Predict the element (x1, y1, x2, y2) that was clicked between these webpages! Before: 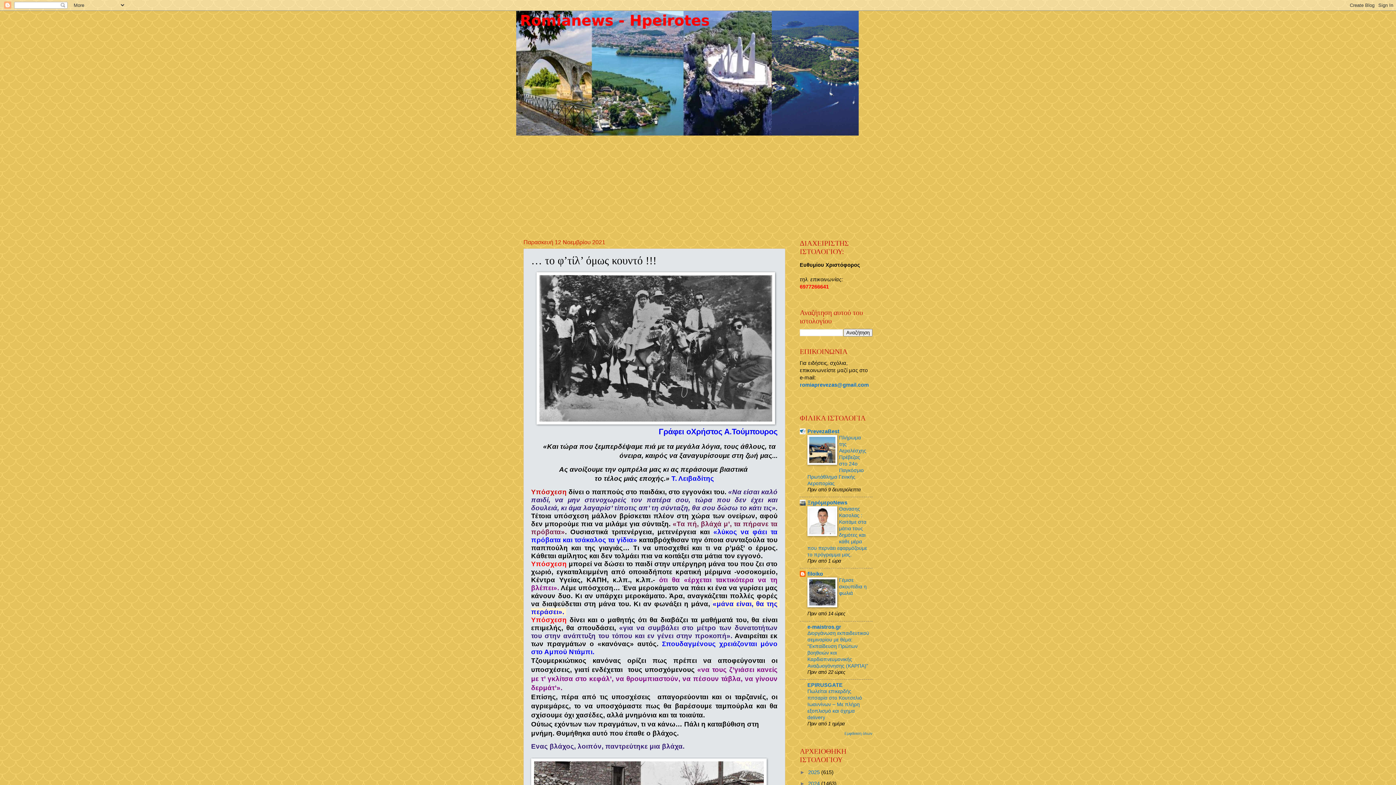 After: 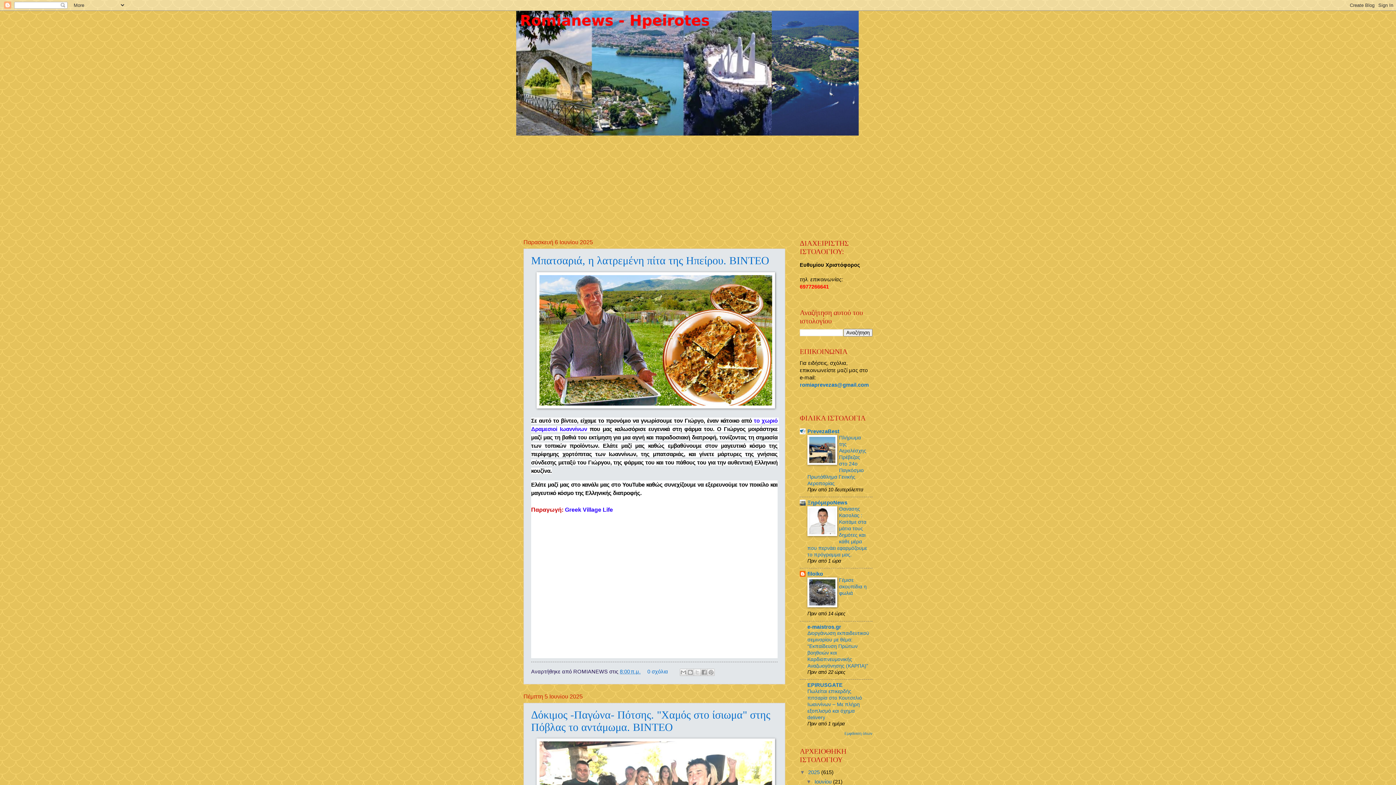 Action: bbox: (808, 769, 821, 775) label: 2025 